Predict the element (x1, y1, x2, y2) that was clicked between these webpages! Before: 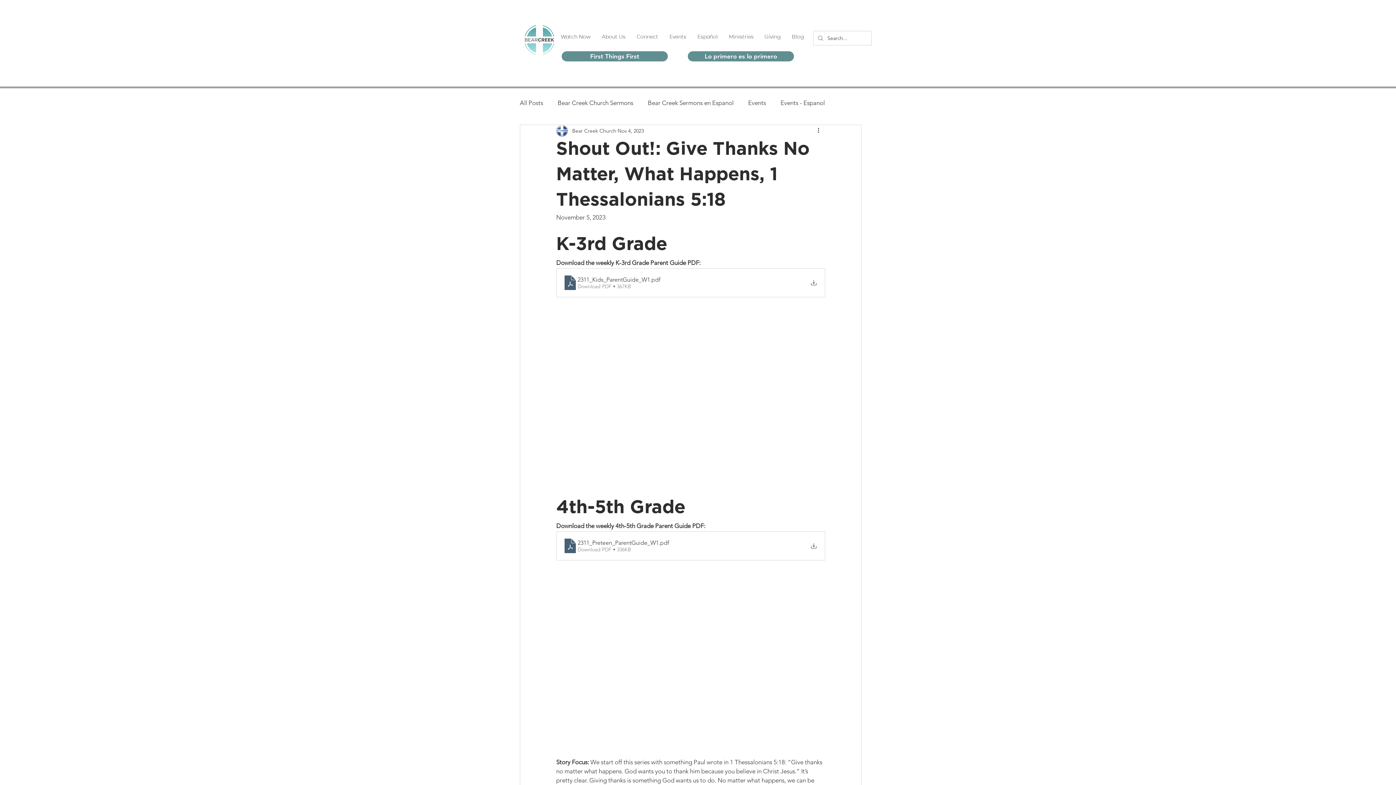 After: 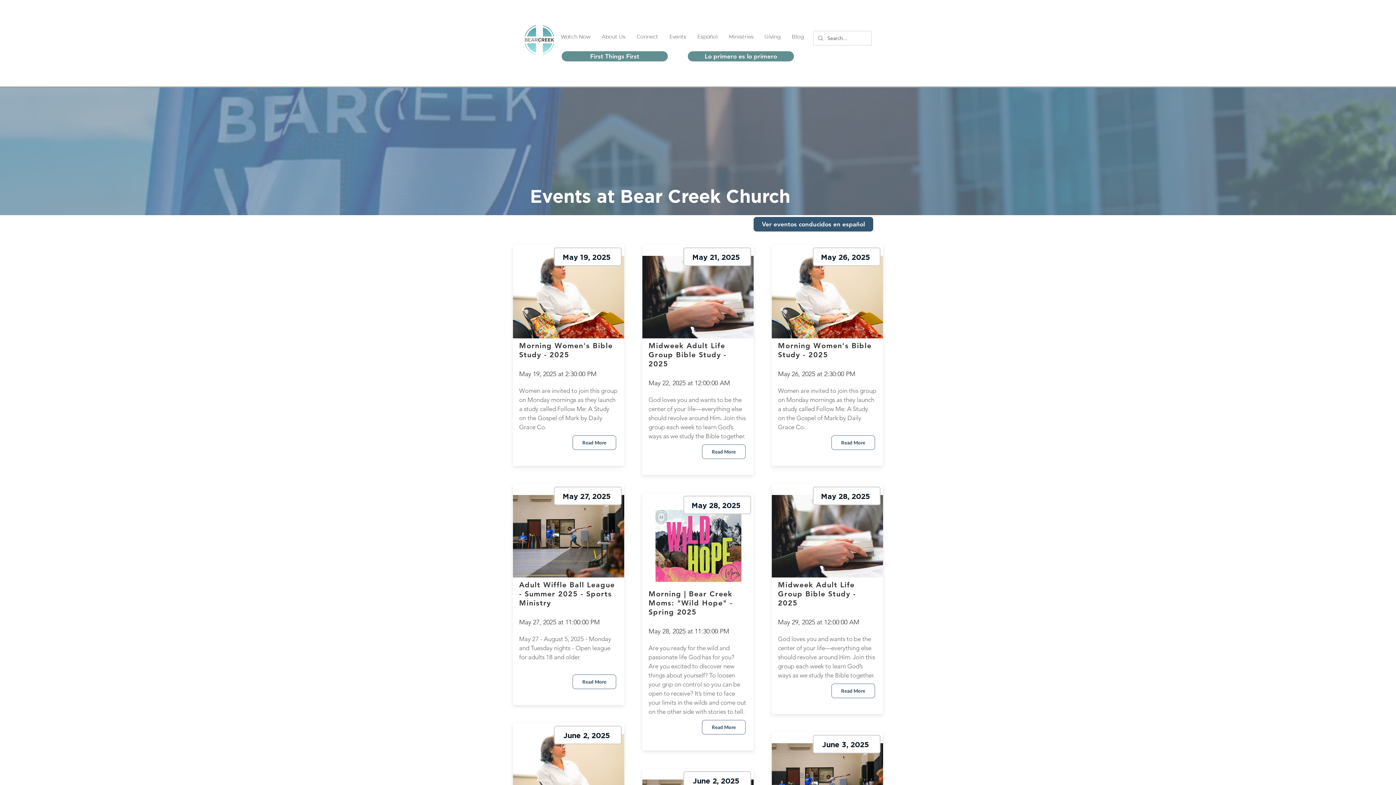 Action: label: Events bbox: (664, 27, 692, 45)